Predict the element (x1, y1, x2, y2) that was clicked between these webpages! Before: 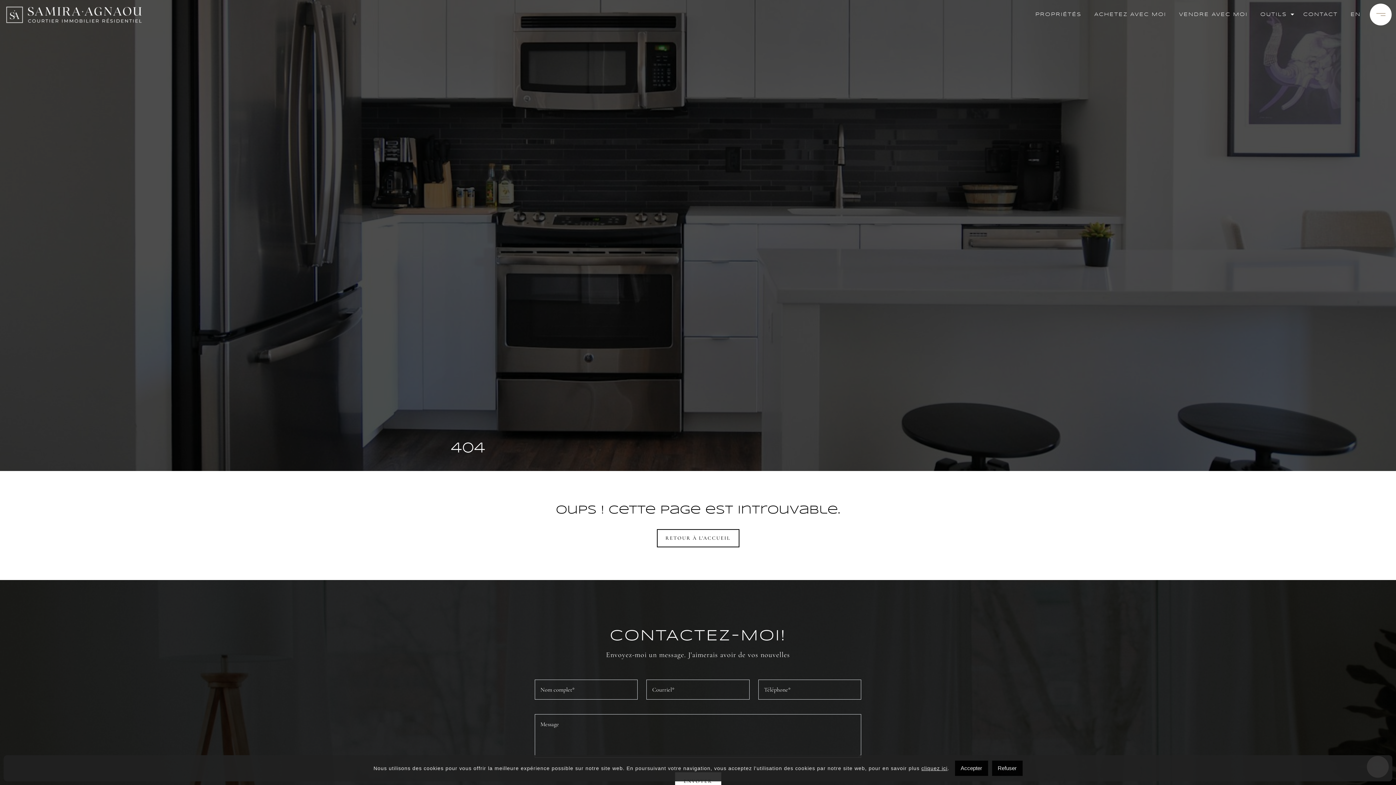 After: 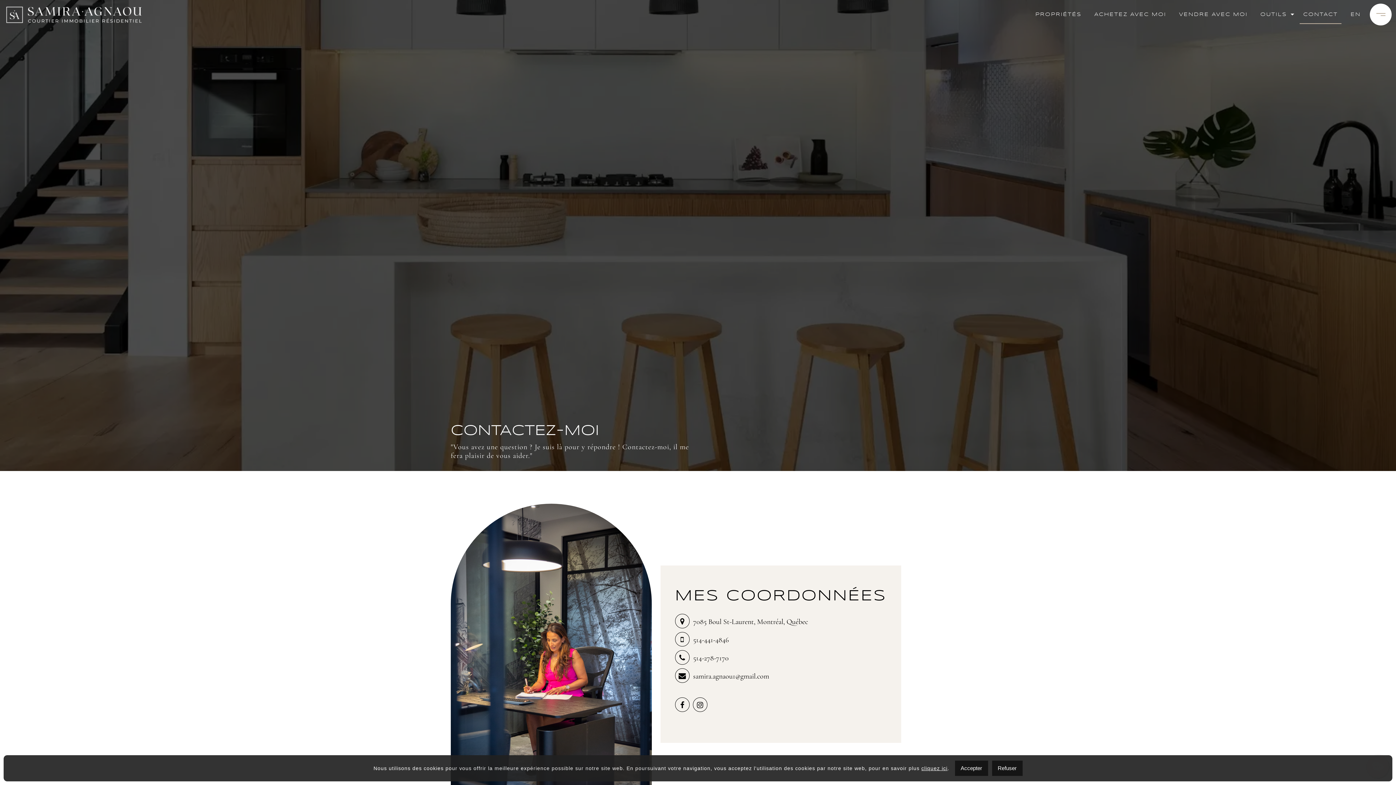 Action: bbox: (1300, 5, 1341, 23) label: CONTACT